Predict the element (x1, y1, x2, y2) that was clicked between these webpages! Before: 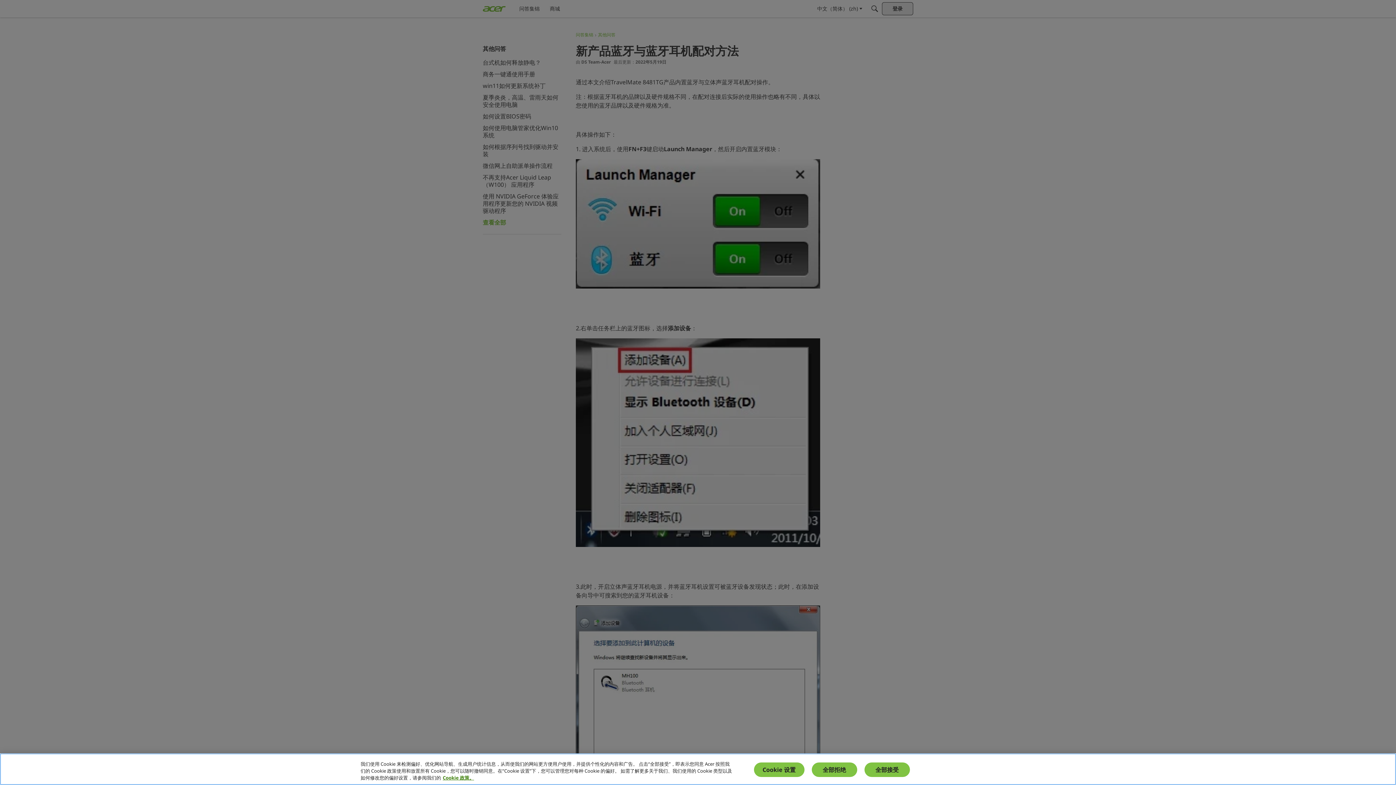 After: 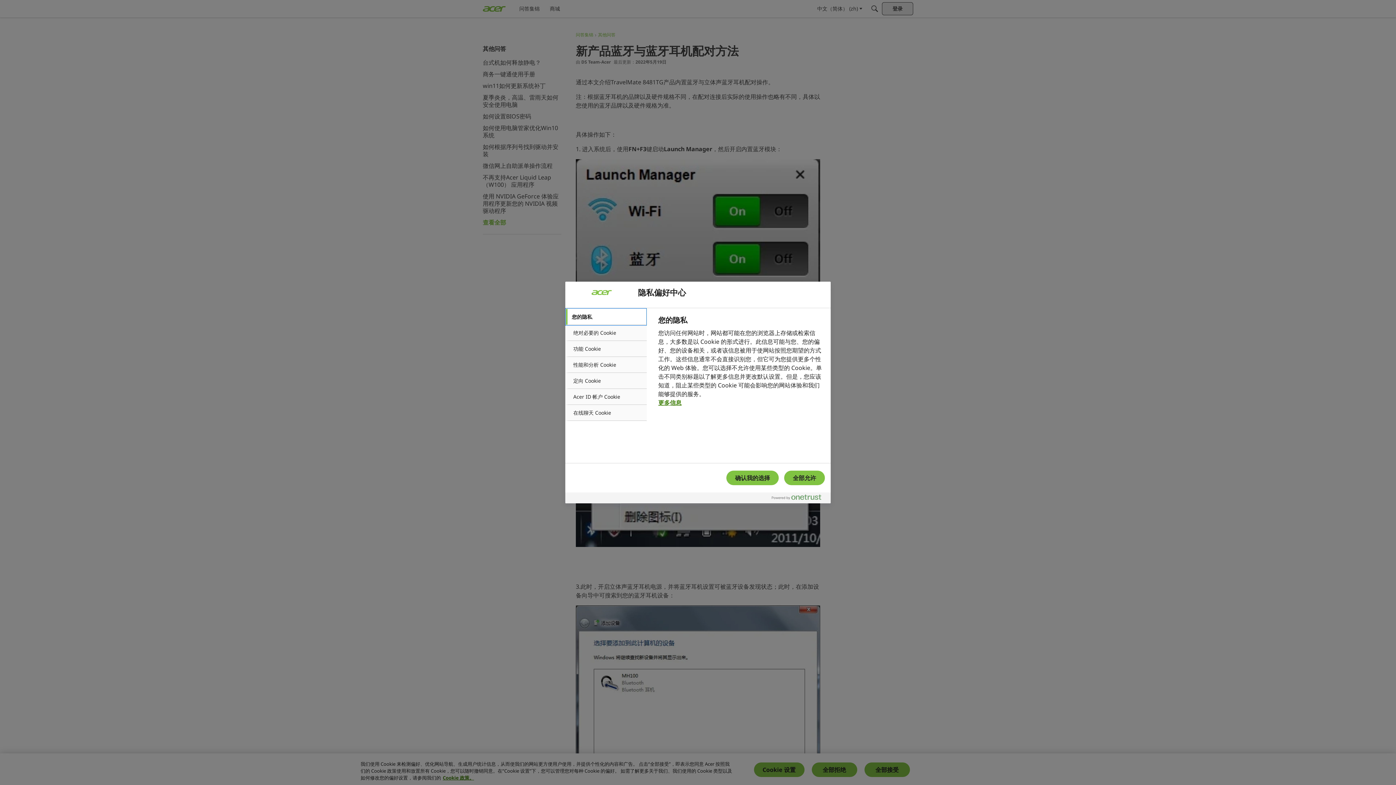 Action: bbox: (754, 762, 804, 777) label: Cookie 设置